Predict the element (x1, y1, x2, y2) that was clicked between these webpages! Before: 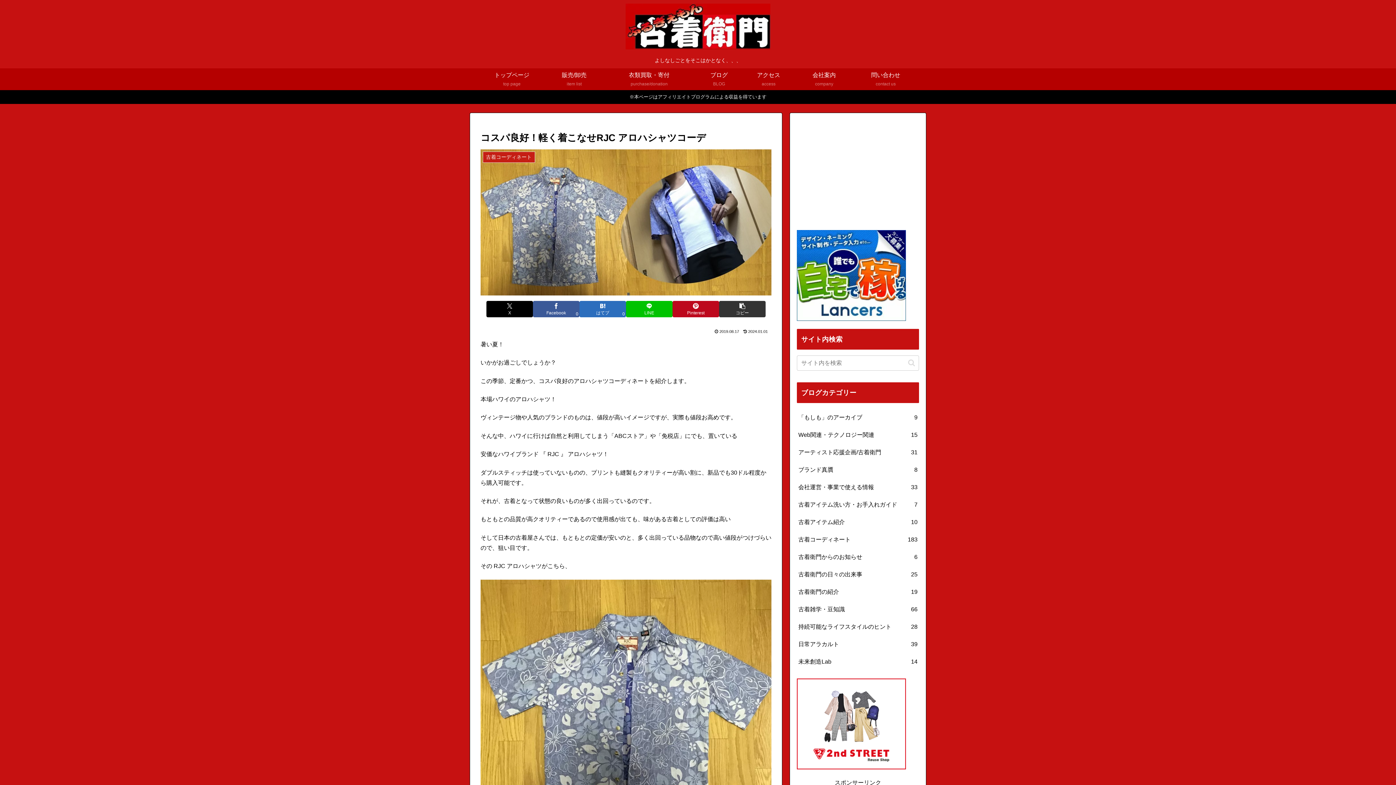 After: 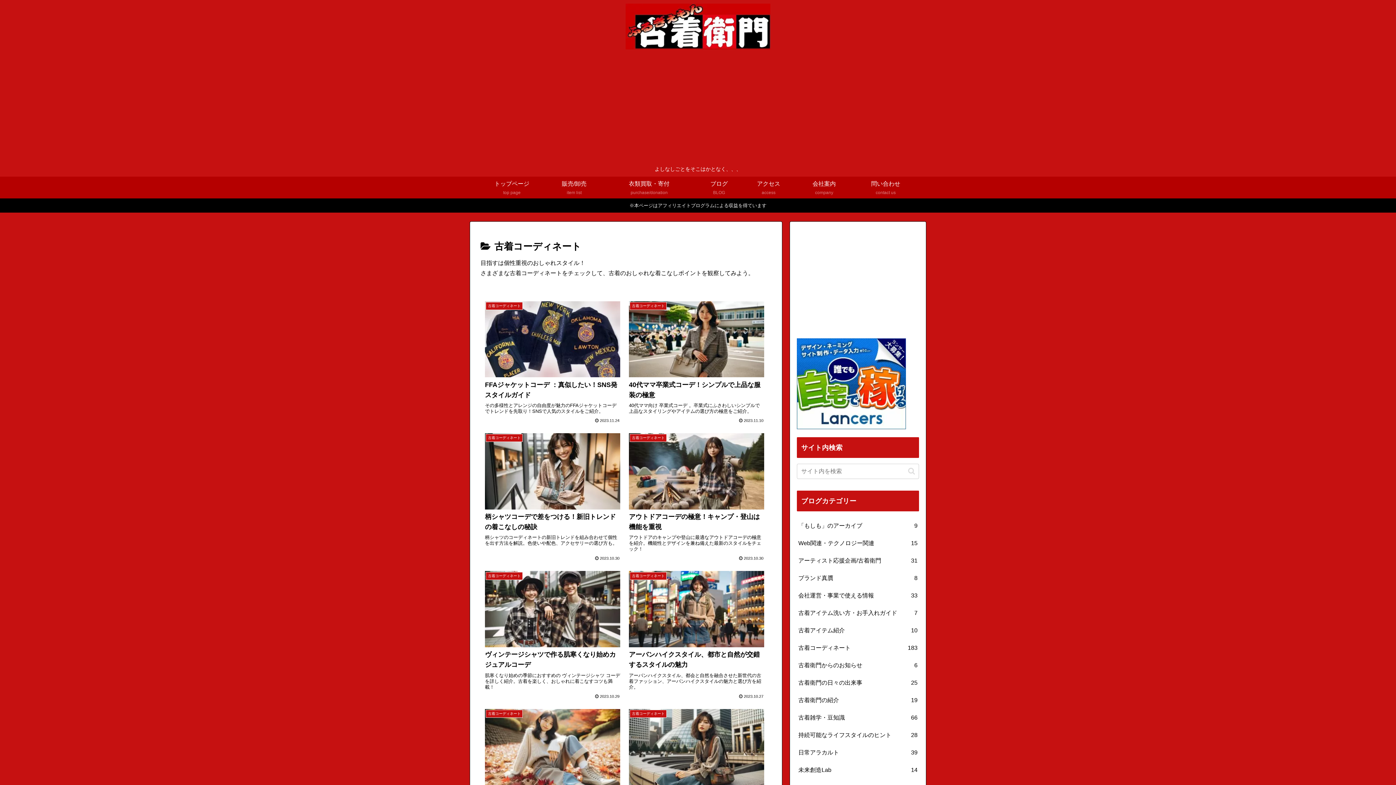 Action: bbox: (797, 531, 919, 548) label: 古着コーディネート
183